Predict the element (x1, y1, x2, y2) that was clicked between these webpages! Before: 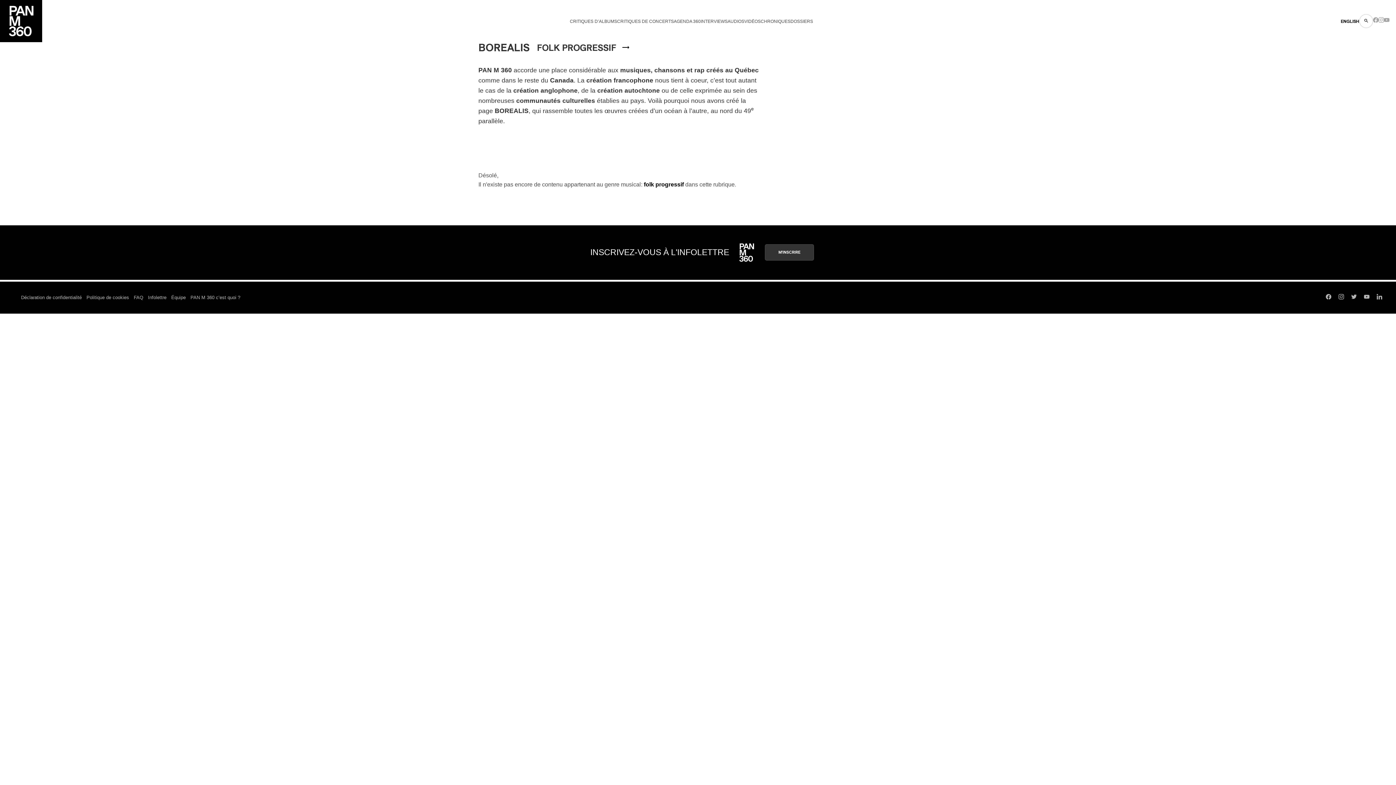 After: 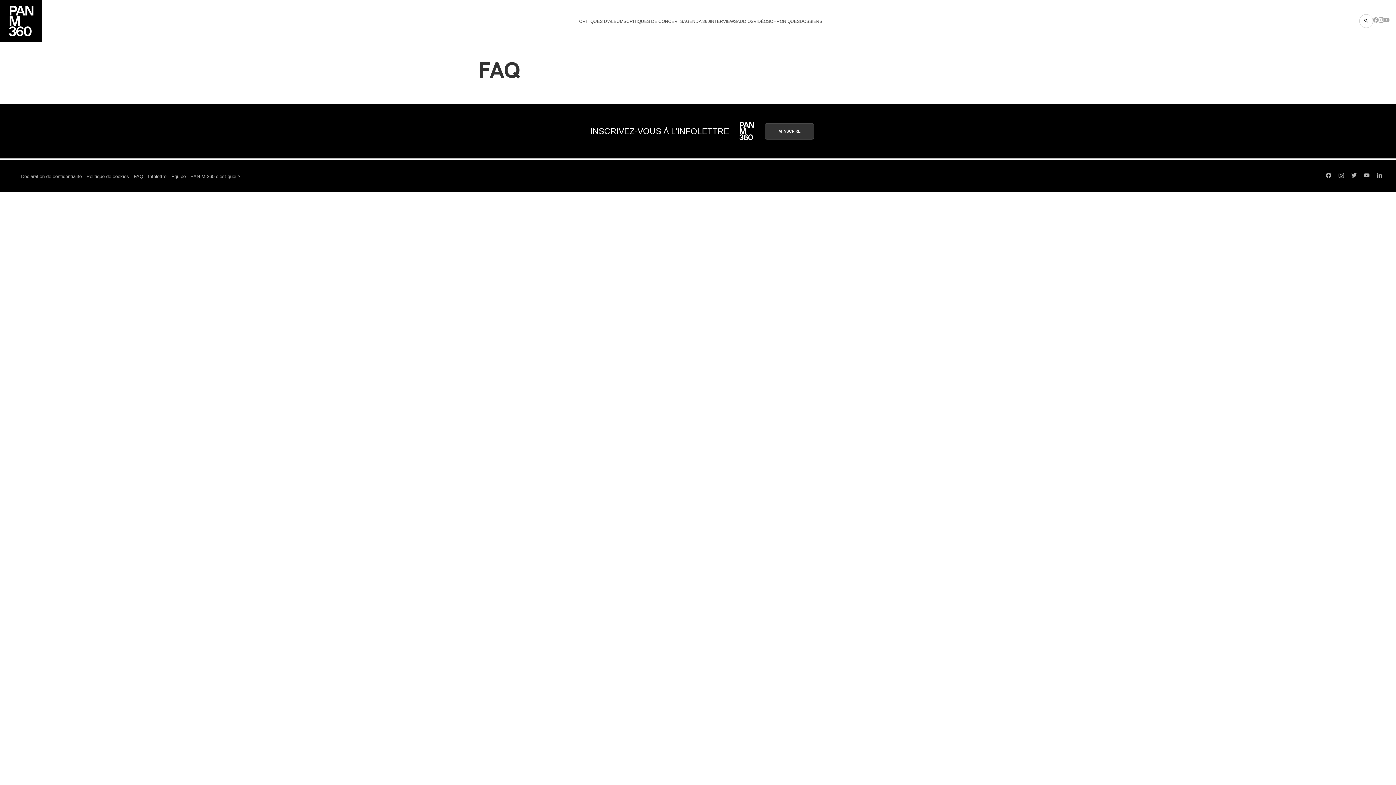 Action: bbox: (133, 294, 148, 301) label: FAQ